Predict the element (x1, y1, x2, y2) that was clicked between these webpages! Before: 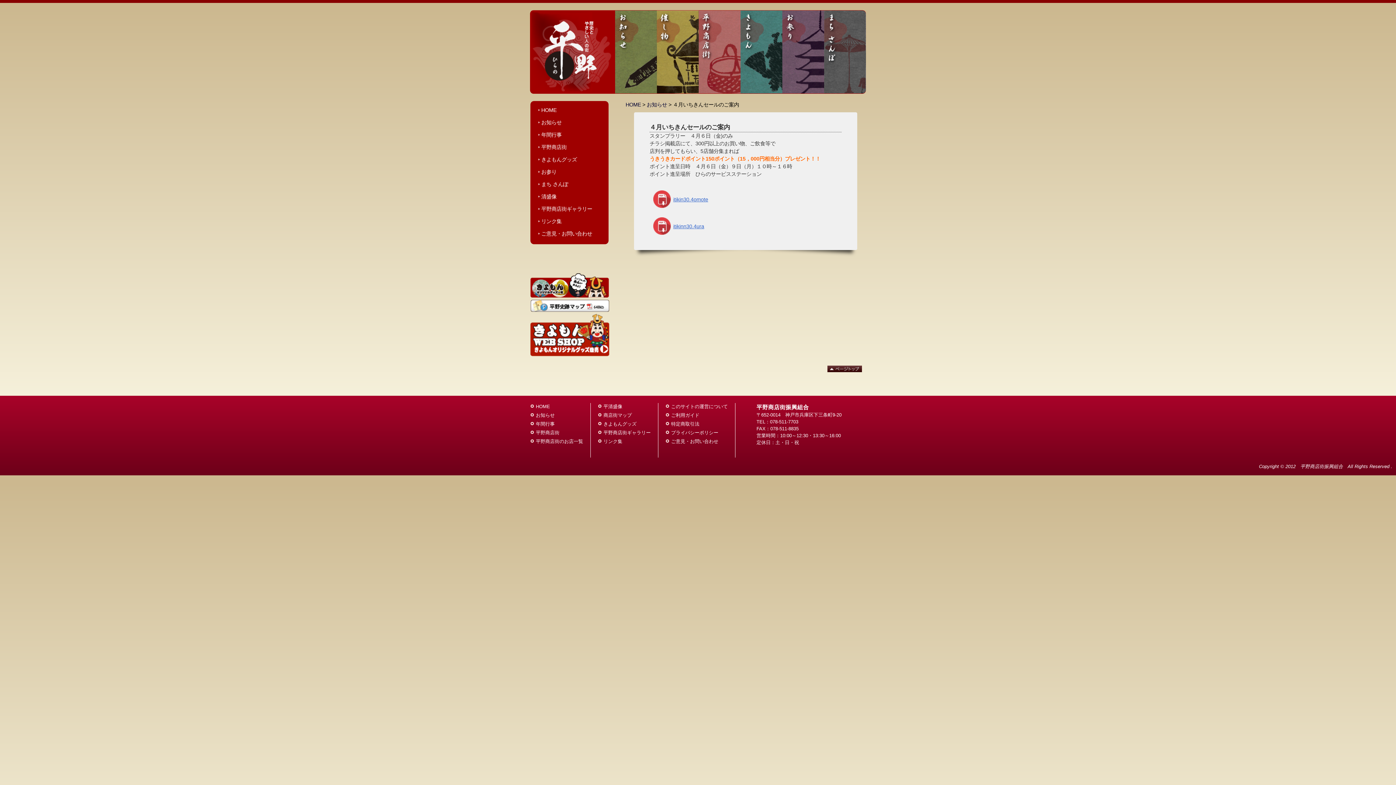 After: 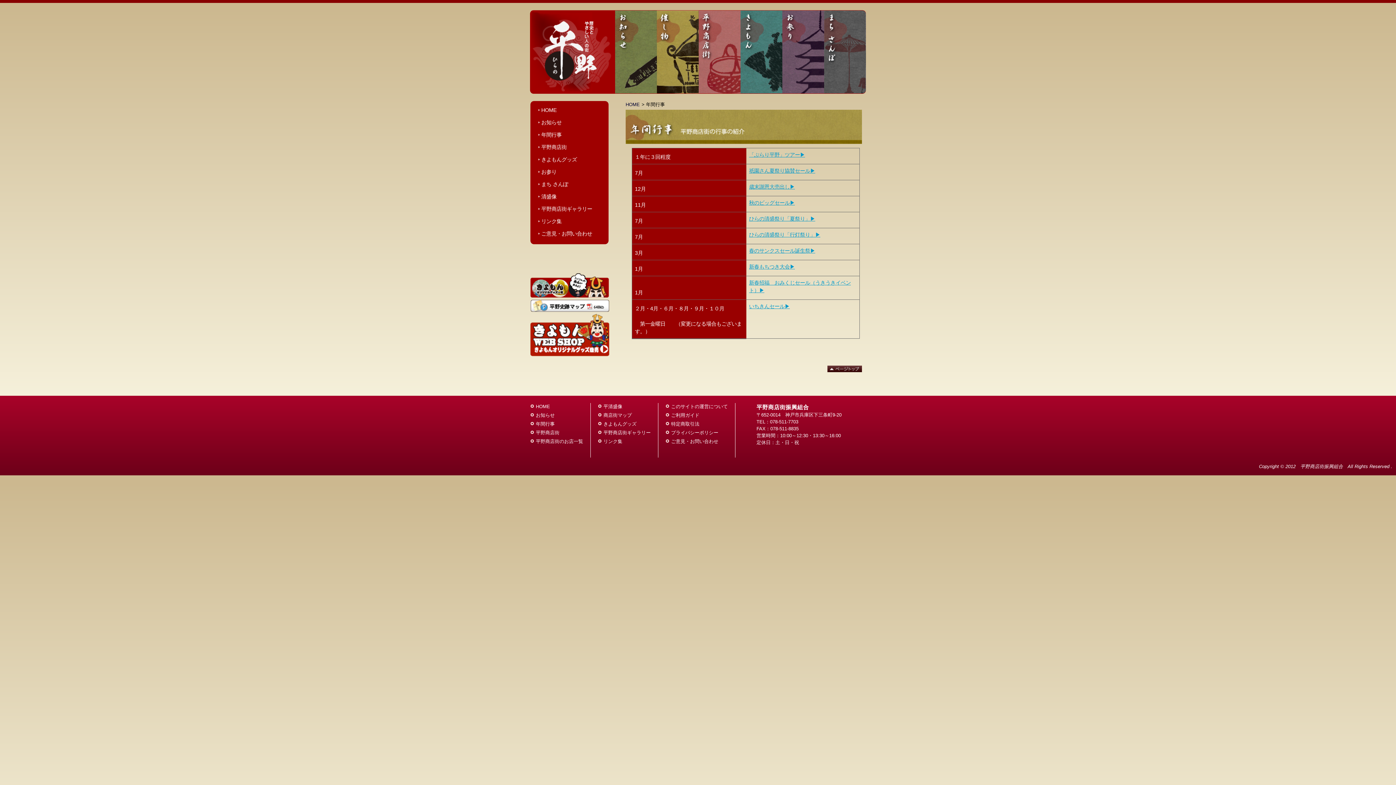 Action: bbox: (530, 129, 608, 141) label: 年間行事